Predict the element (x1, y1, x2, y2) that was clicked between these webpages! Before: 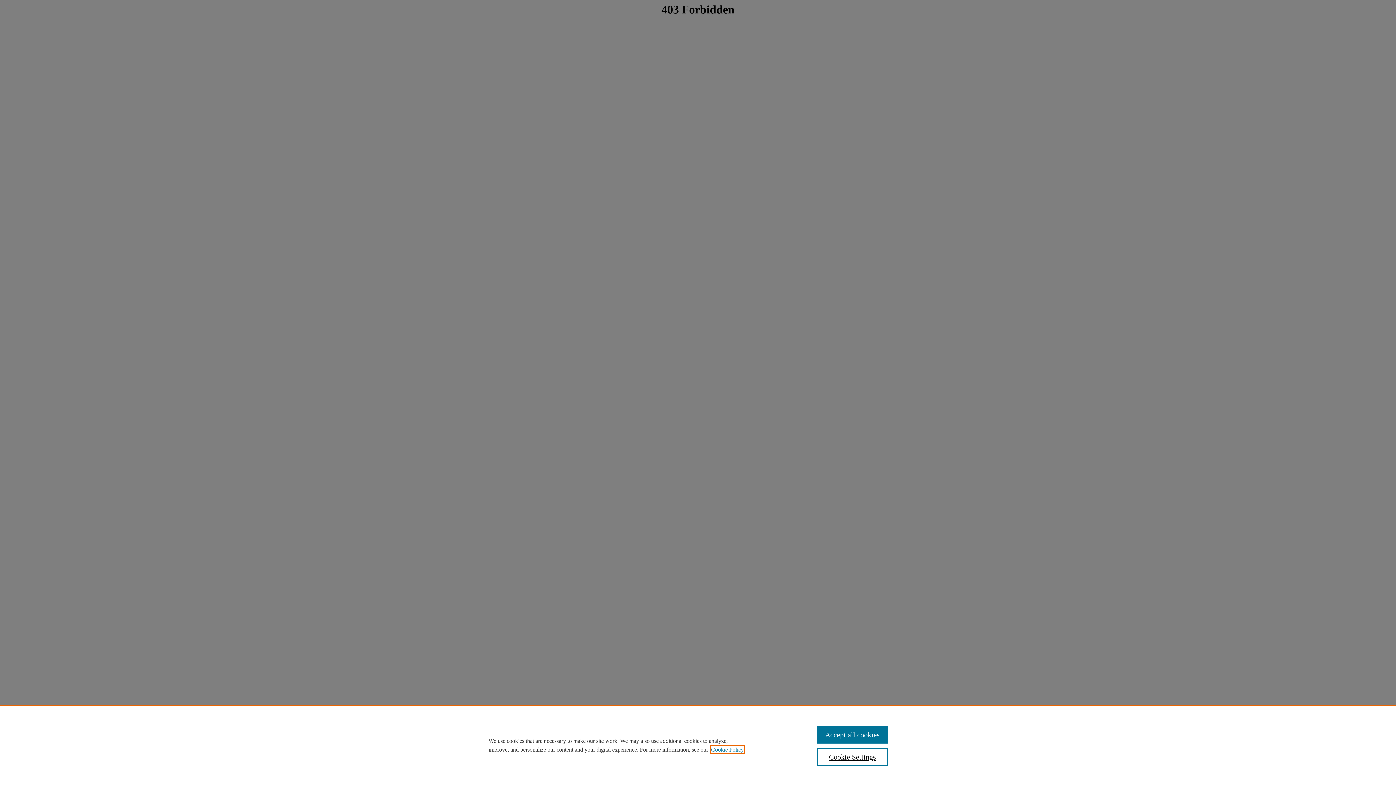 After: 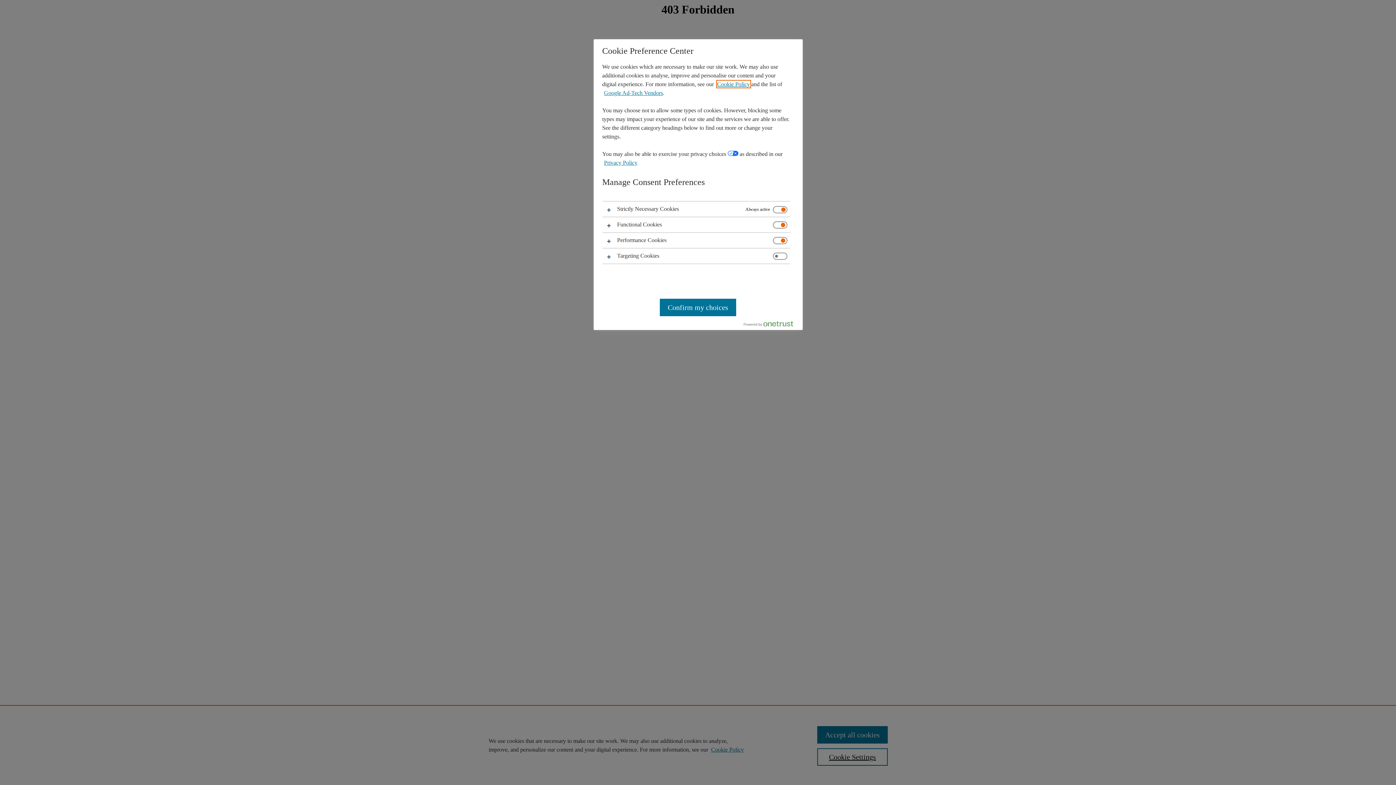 Action: bbox: (817, 748, 887, 766) label: Cookie Settings